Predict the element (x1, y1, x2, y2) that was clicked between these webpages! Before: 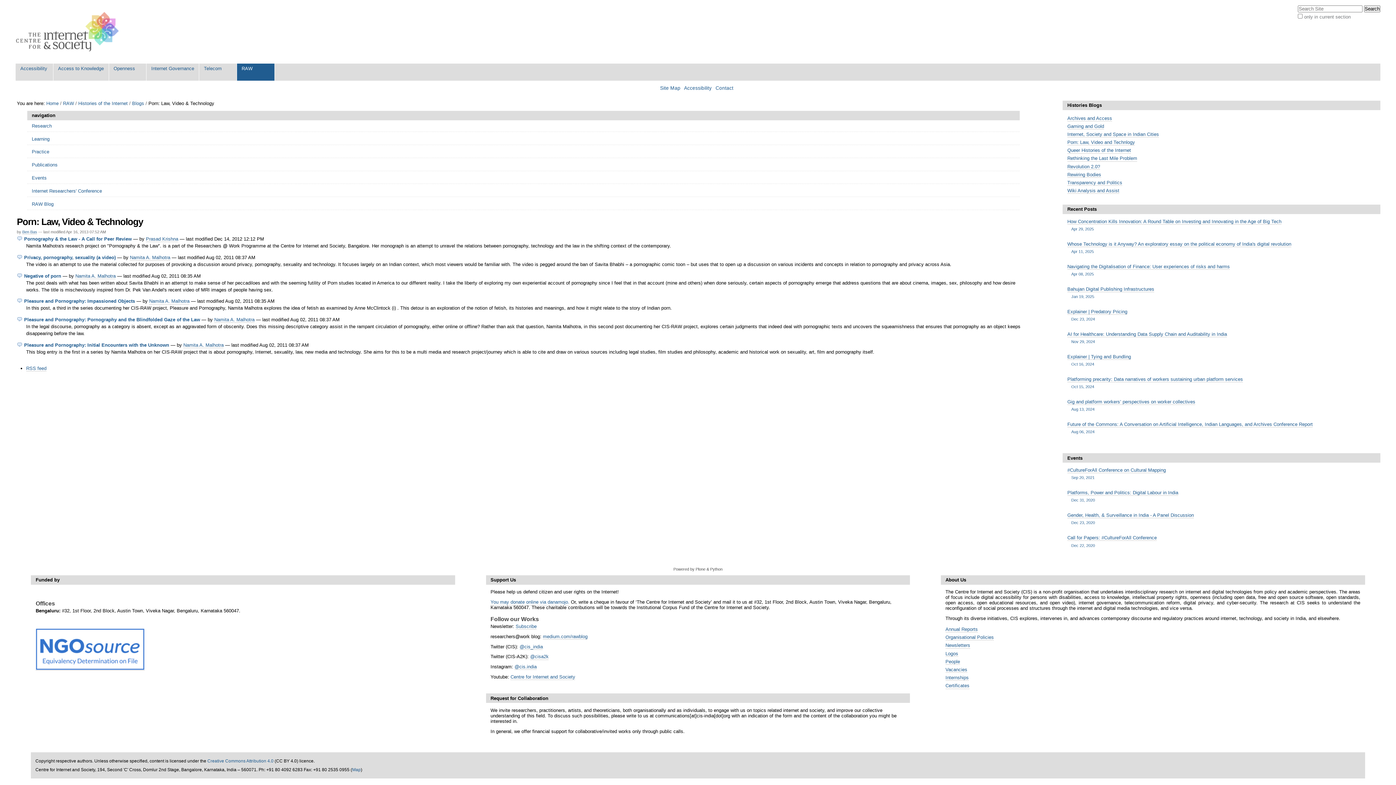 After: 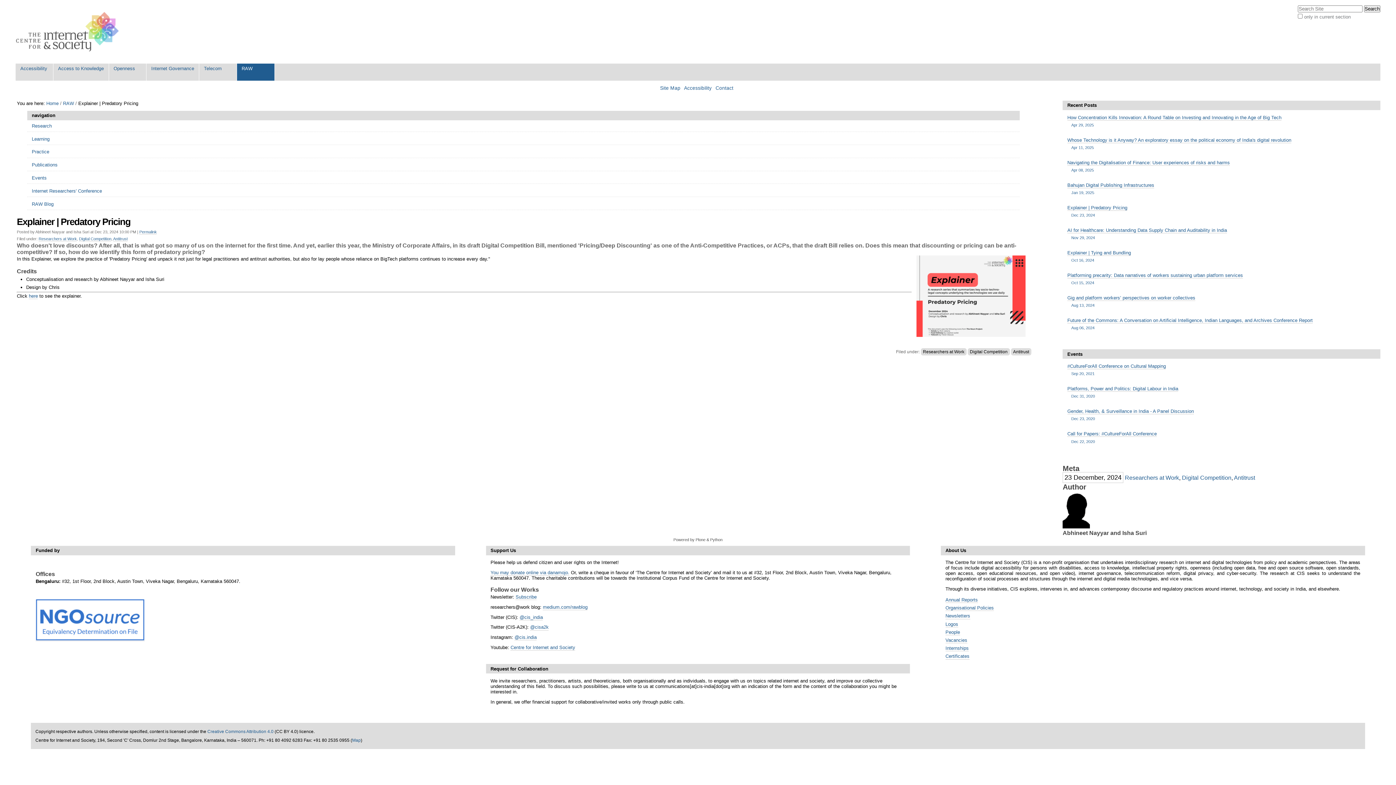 Action: label: Explainer | Predatory Pricing
Dec 23, 2024 bbox: (1067, 308, 1376, 322)